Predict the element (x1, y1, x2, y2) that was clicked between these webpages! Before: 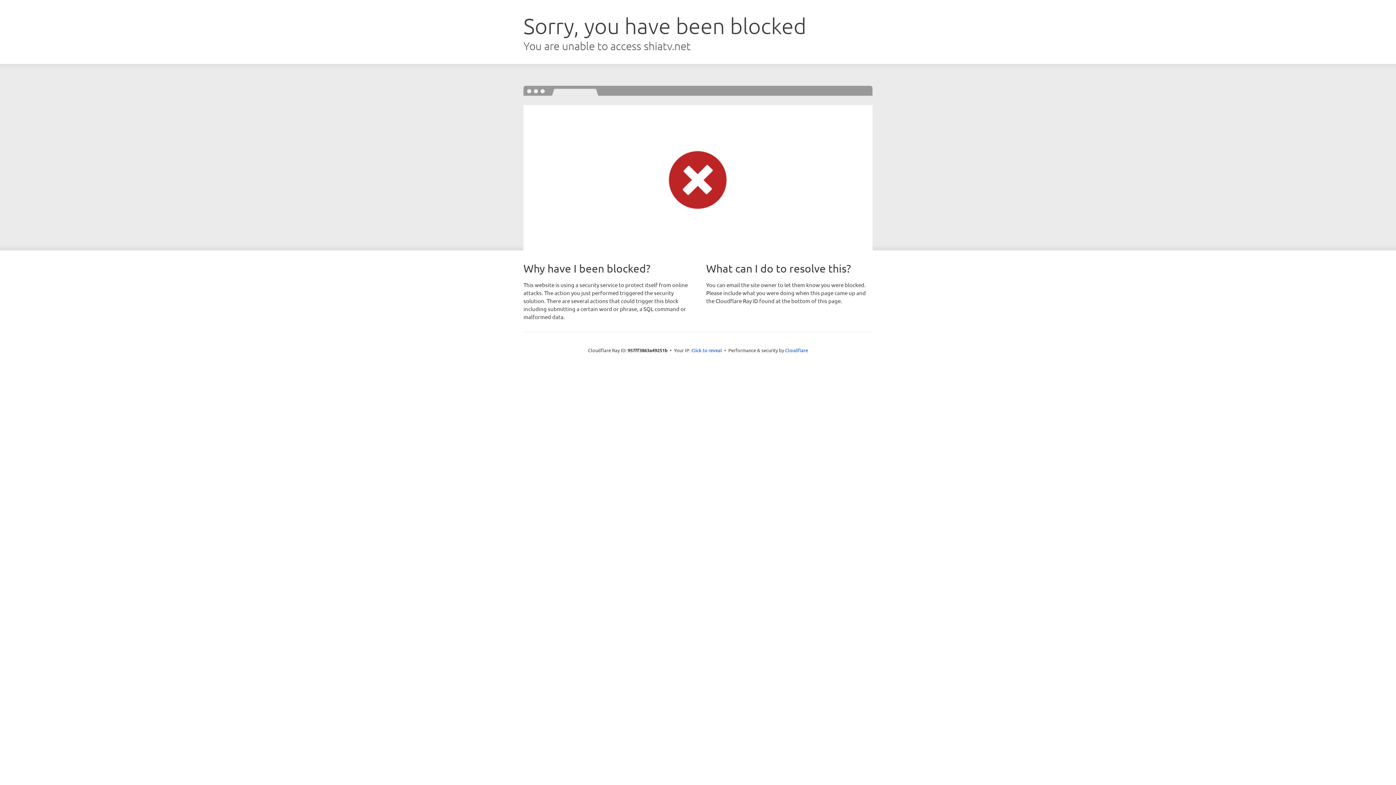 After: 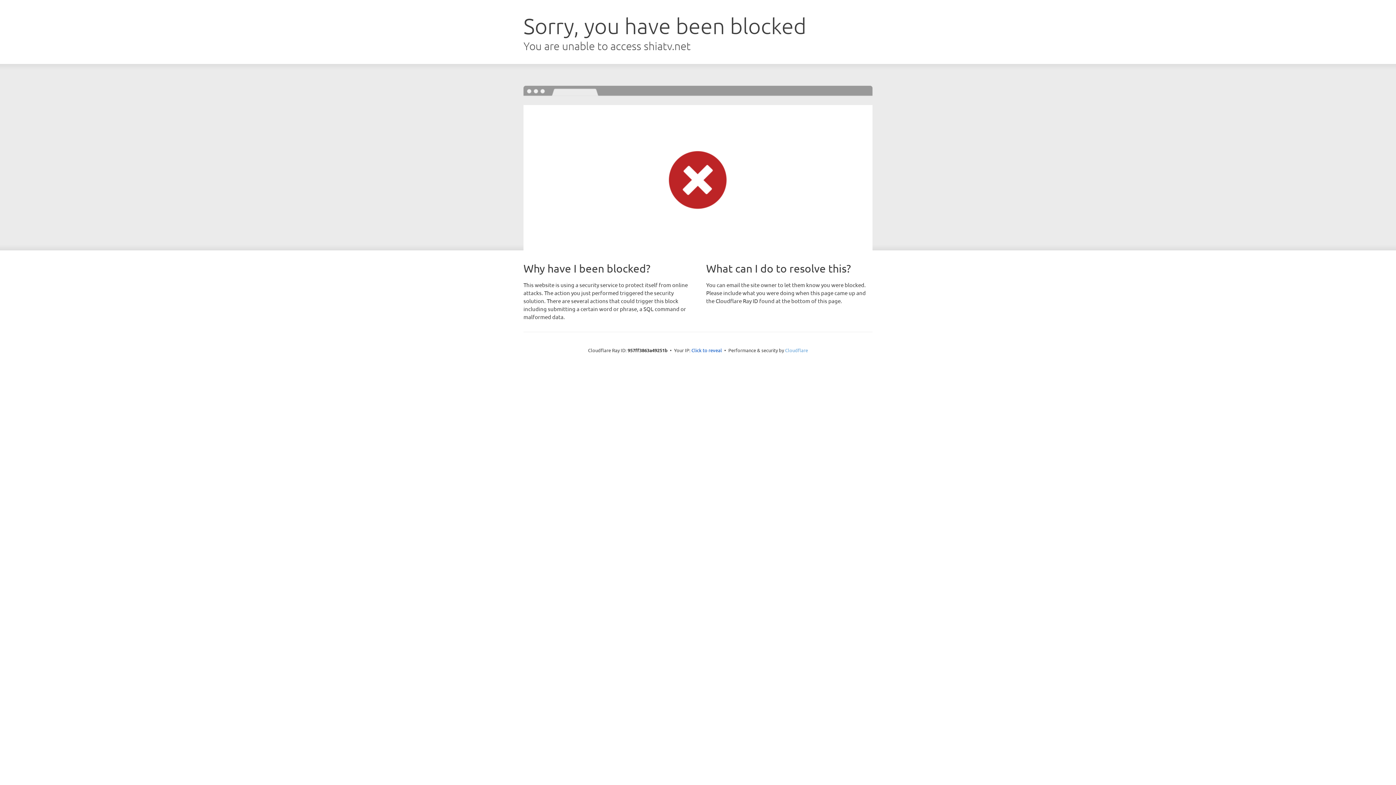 Action: label: Cloudflare bbox: (785, 347, 808, 353)